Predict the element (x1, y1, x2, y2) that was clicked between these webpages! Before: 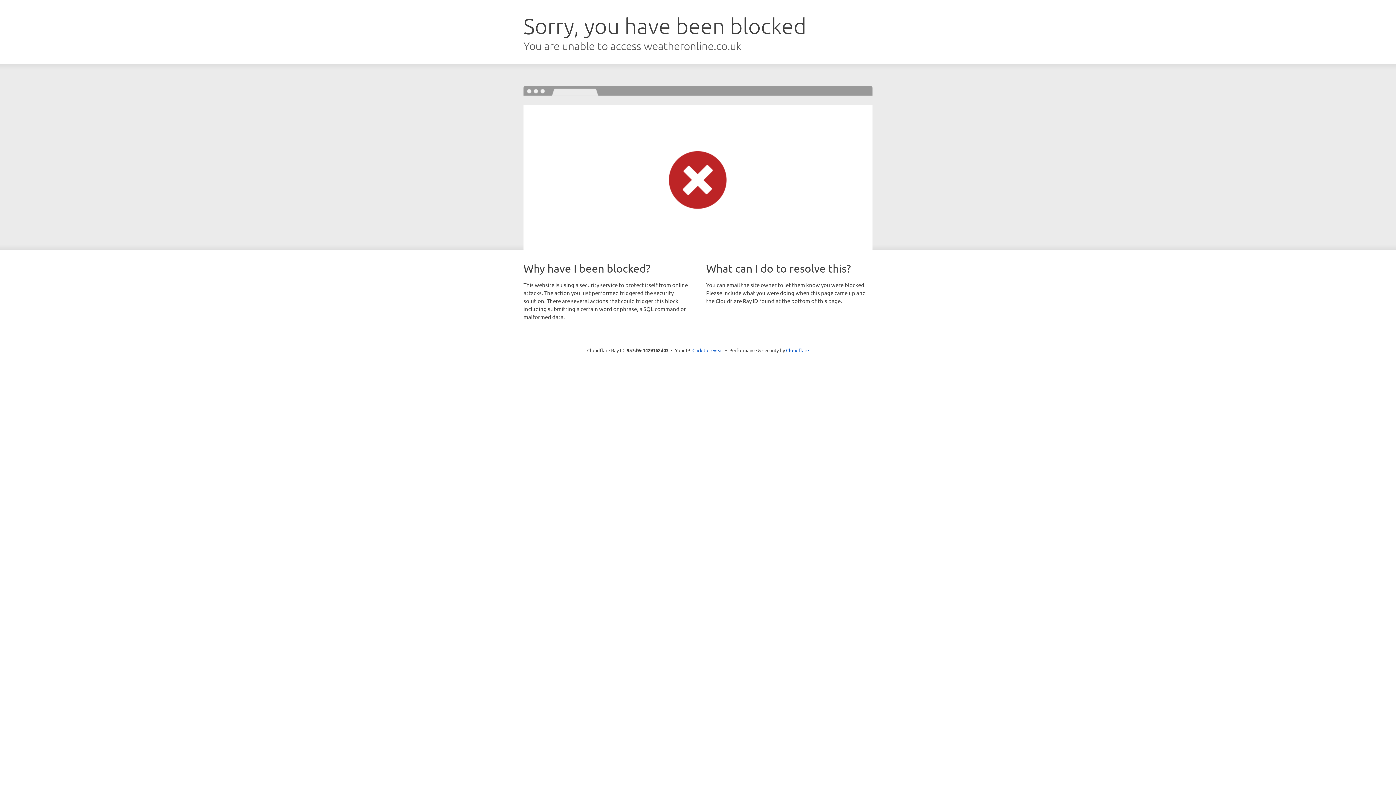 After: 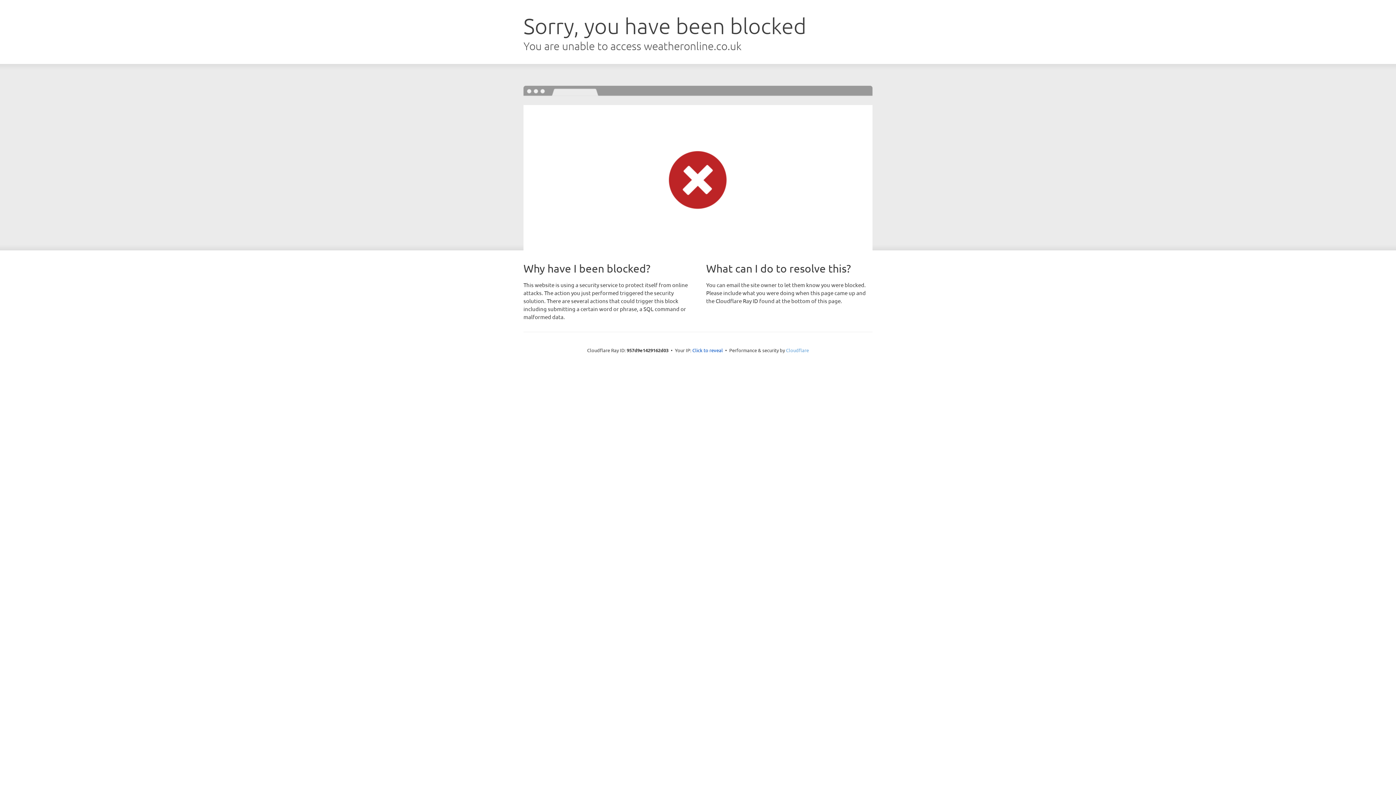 Action: bbox: (786, 347, 809, 353) label: Cloudflare